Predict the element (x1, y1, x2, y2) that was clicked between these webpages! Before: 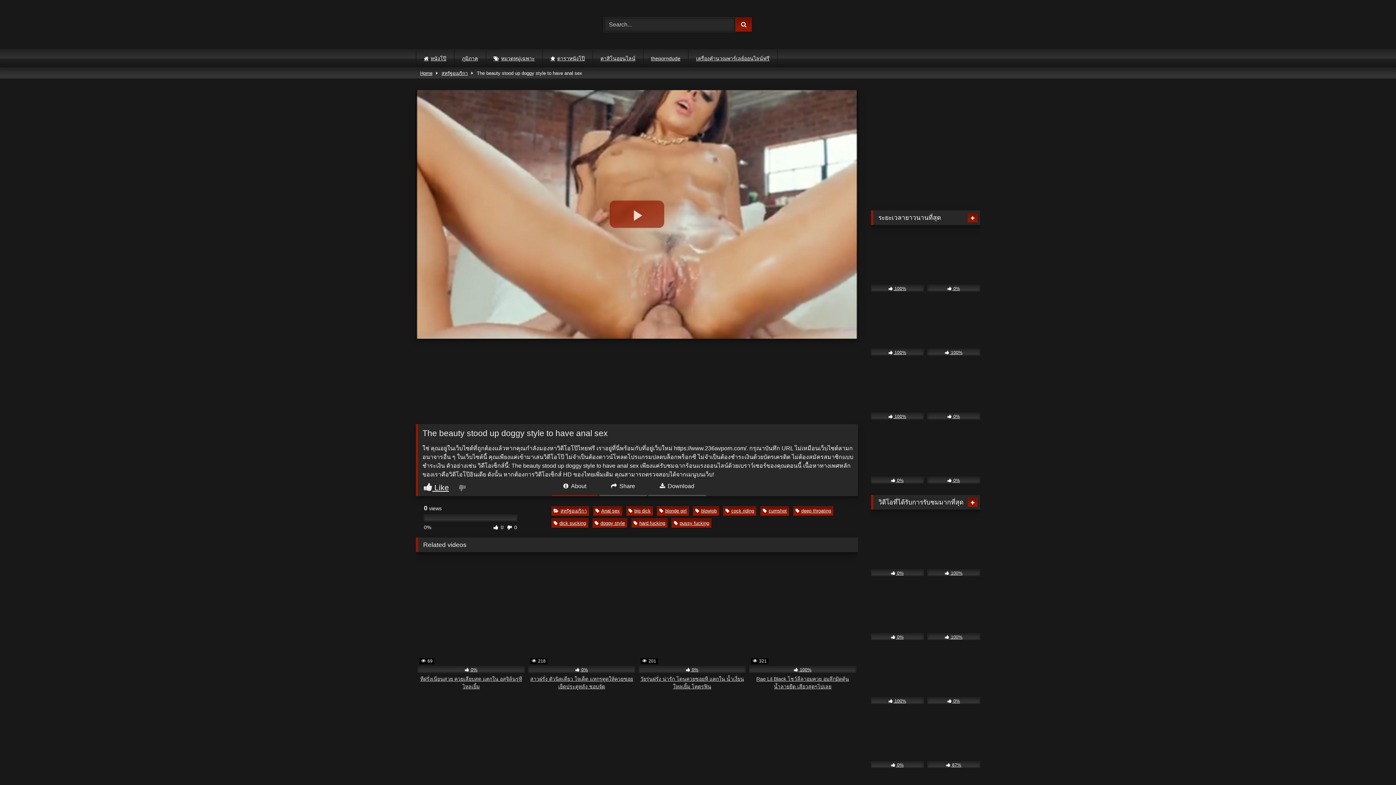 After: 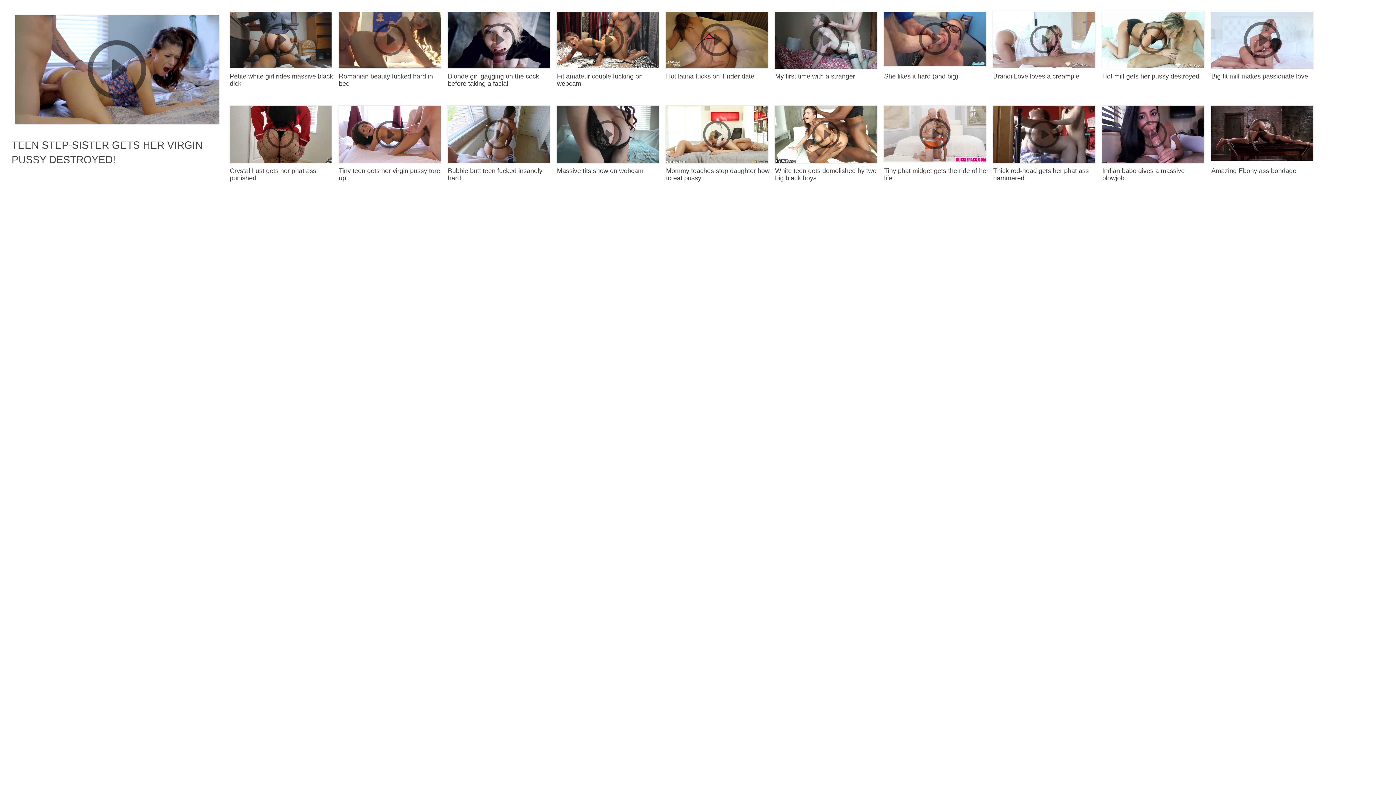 Action: label:  1081
 0%
วัยรุ่นทางบ้าน โม๊คควย ก่อนซอยหี หนุ่มแตกเร็ว น้องยังไม่หายเงี่ยนเลย bbox: (638, 698, 745, 830)